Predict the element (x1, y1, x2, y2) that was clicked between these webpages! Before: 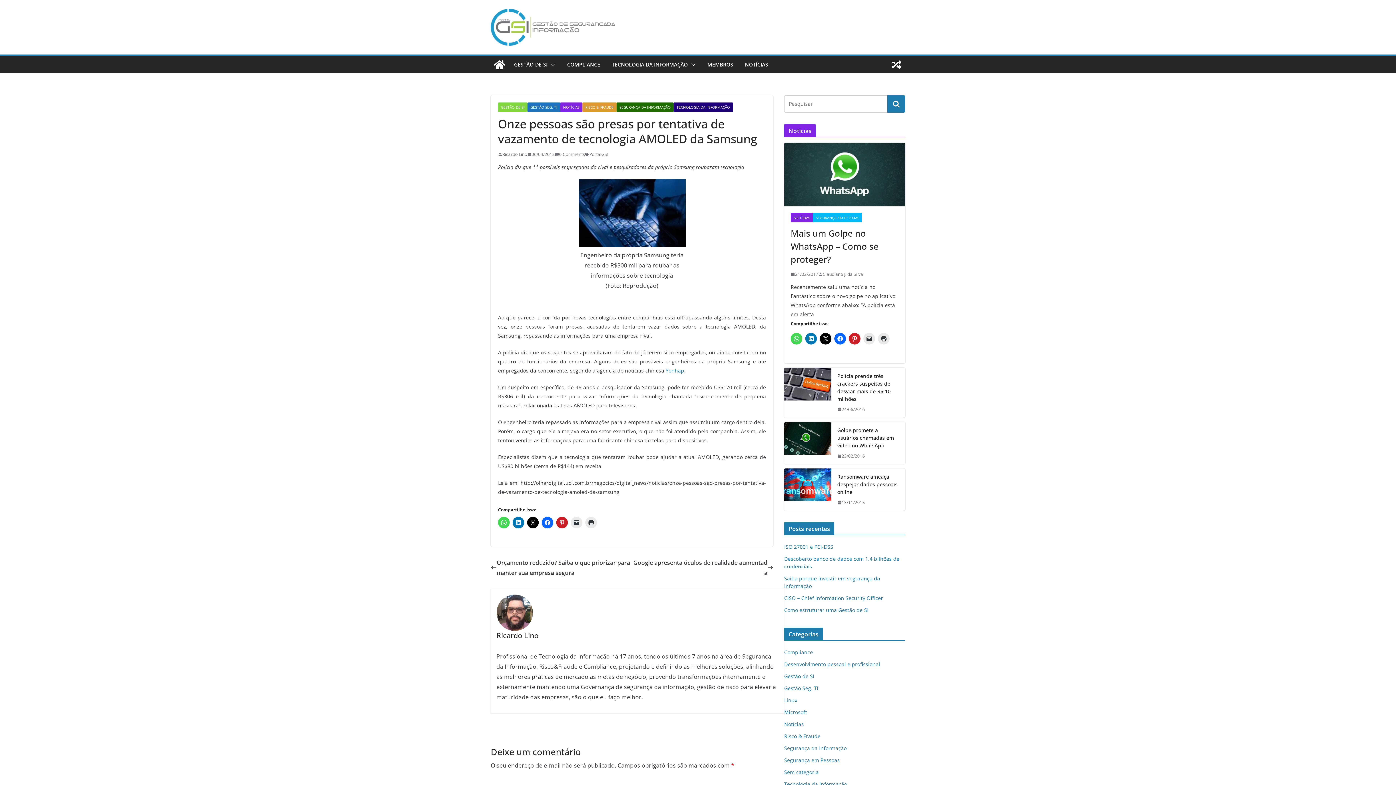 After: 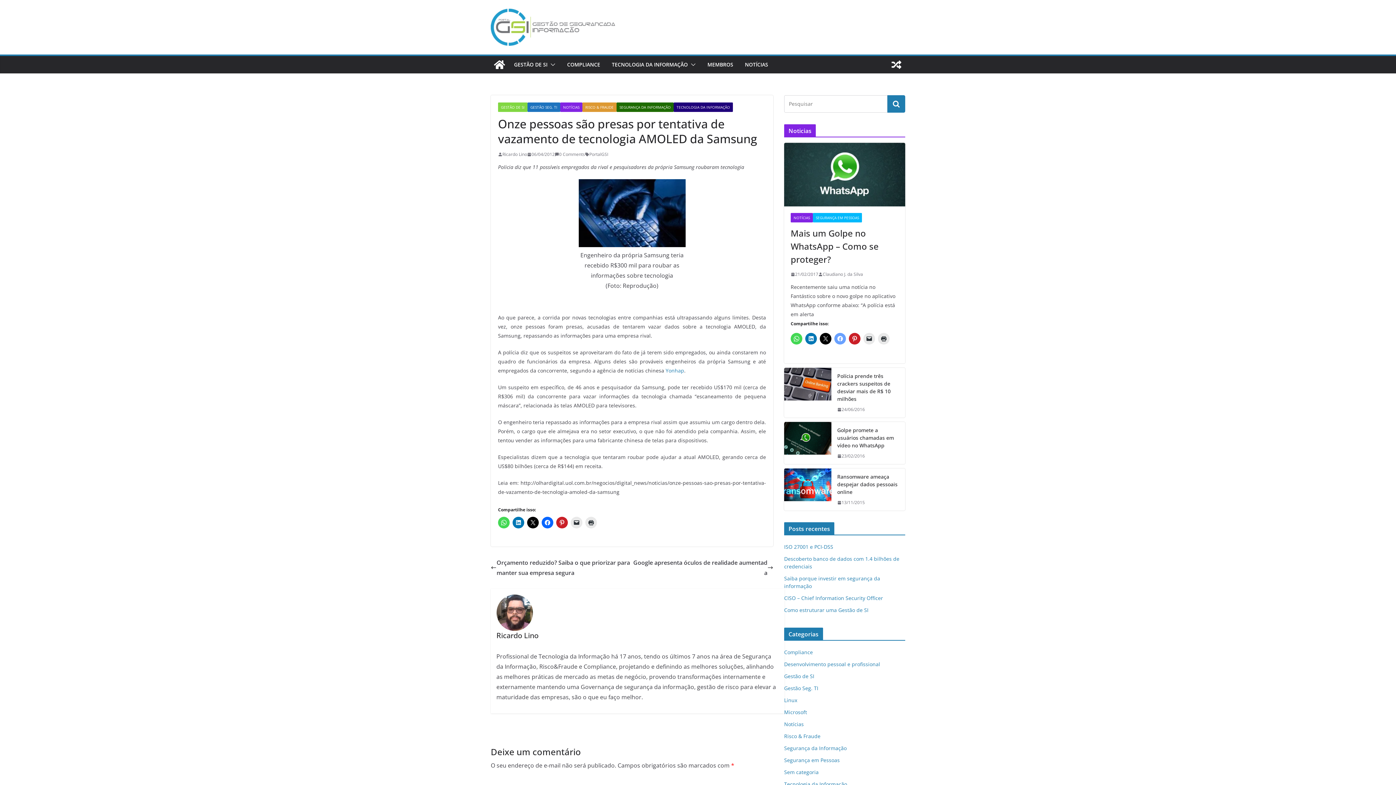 Action: bbox: (834, 333, 846, 344)